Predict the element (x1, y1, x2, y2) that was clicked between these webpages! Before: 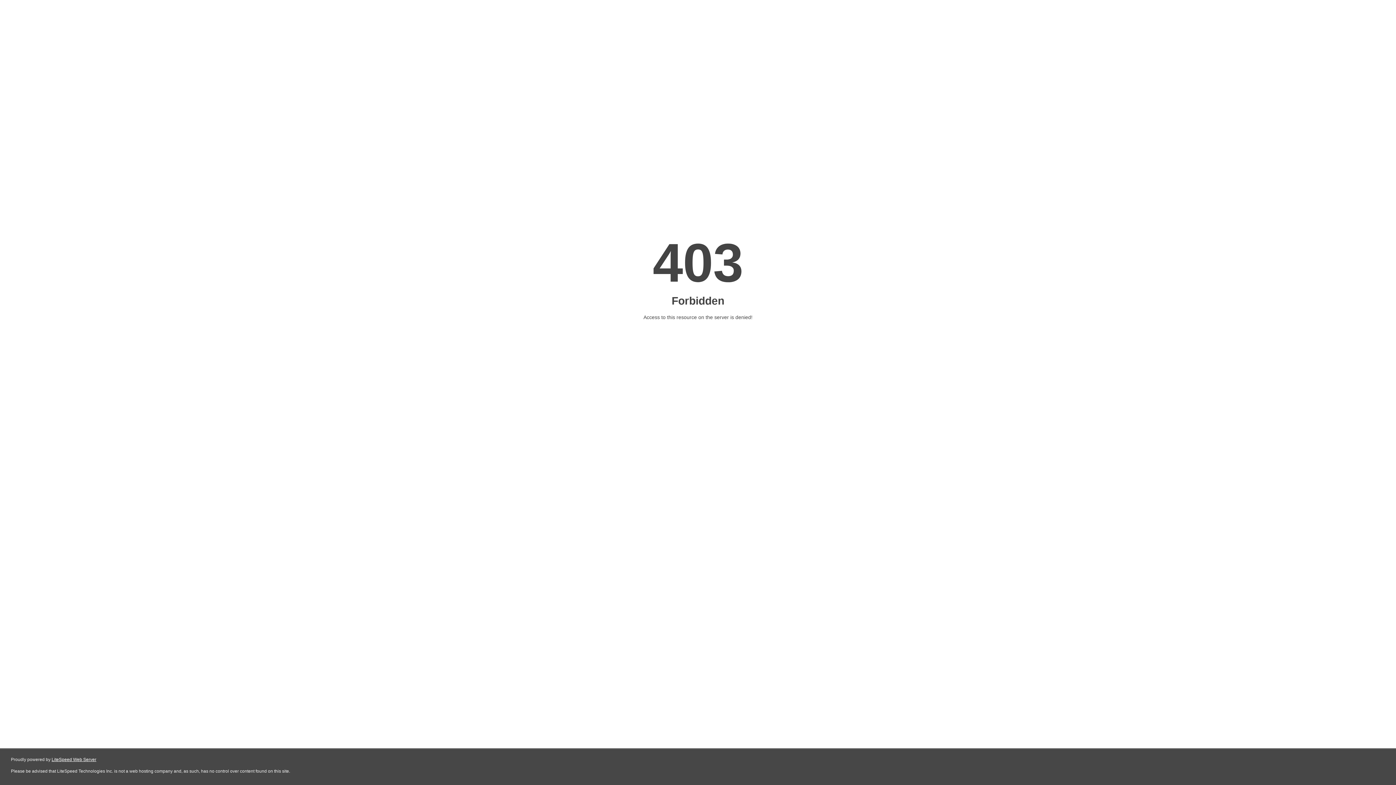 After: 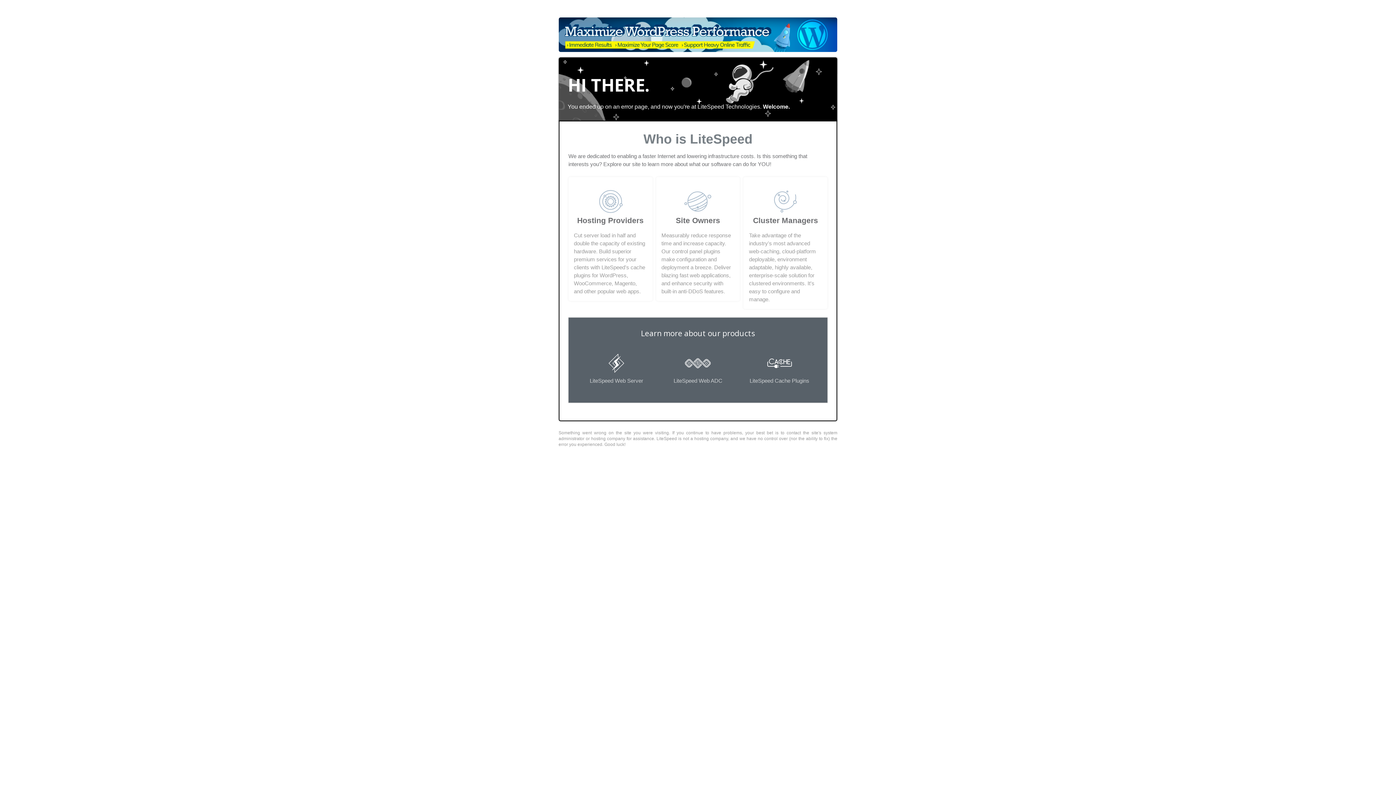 Action: label: LiteSpeed Web Server bbox: (51, 757, 96, 762)